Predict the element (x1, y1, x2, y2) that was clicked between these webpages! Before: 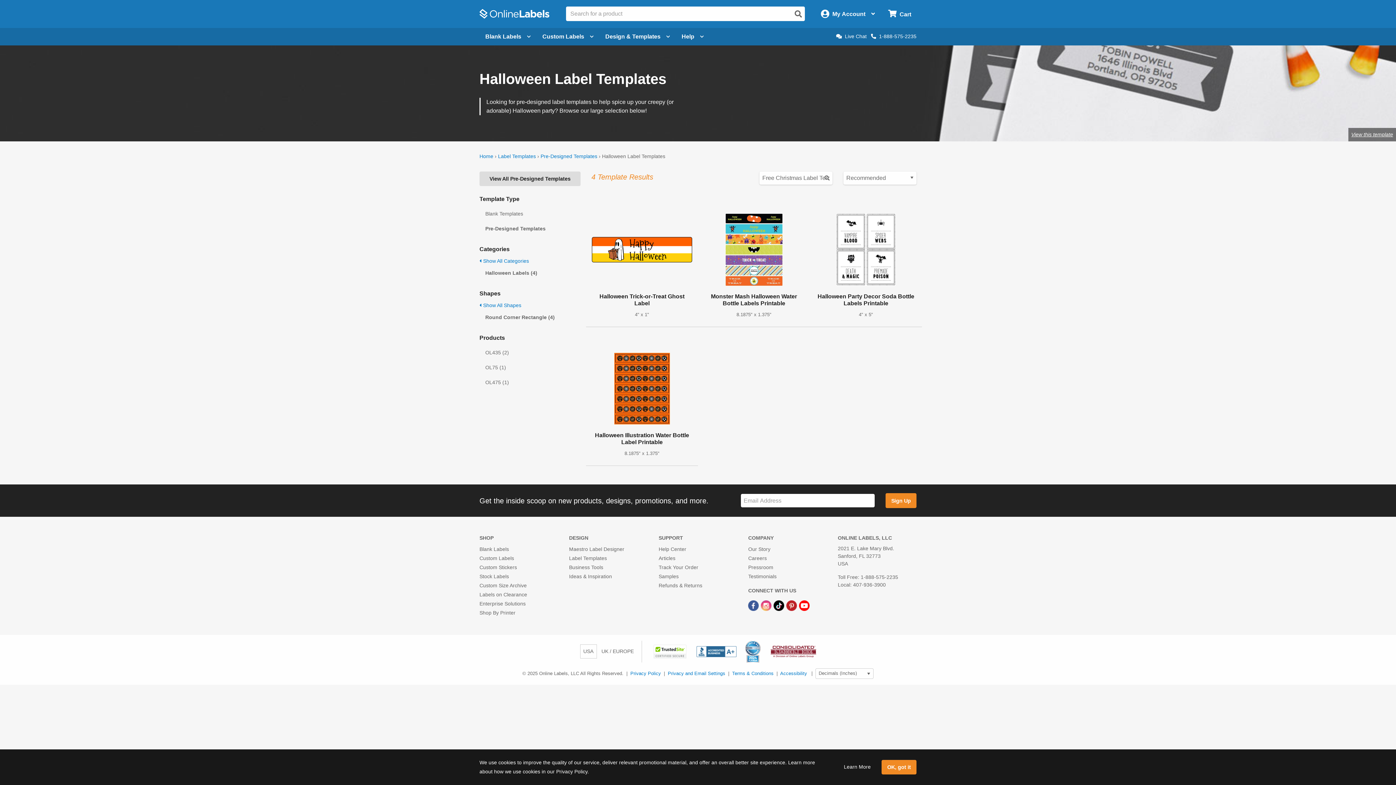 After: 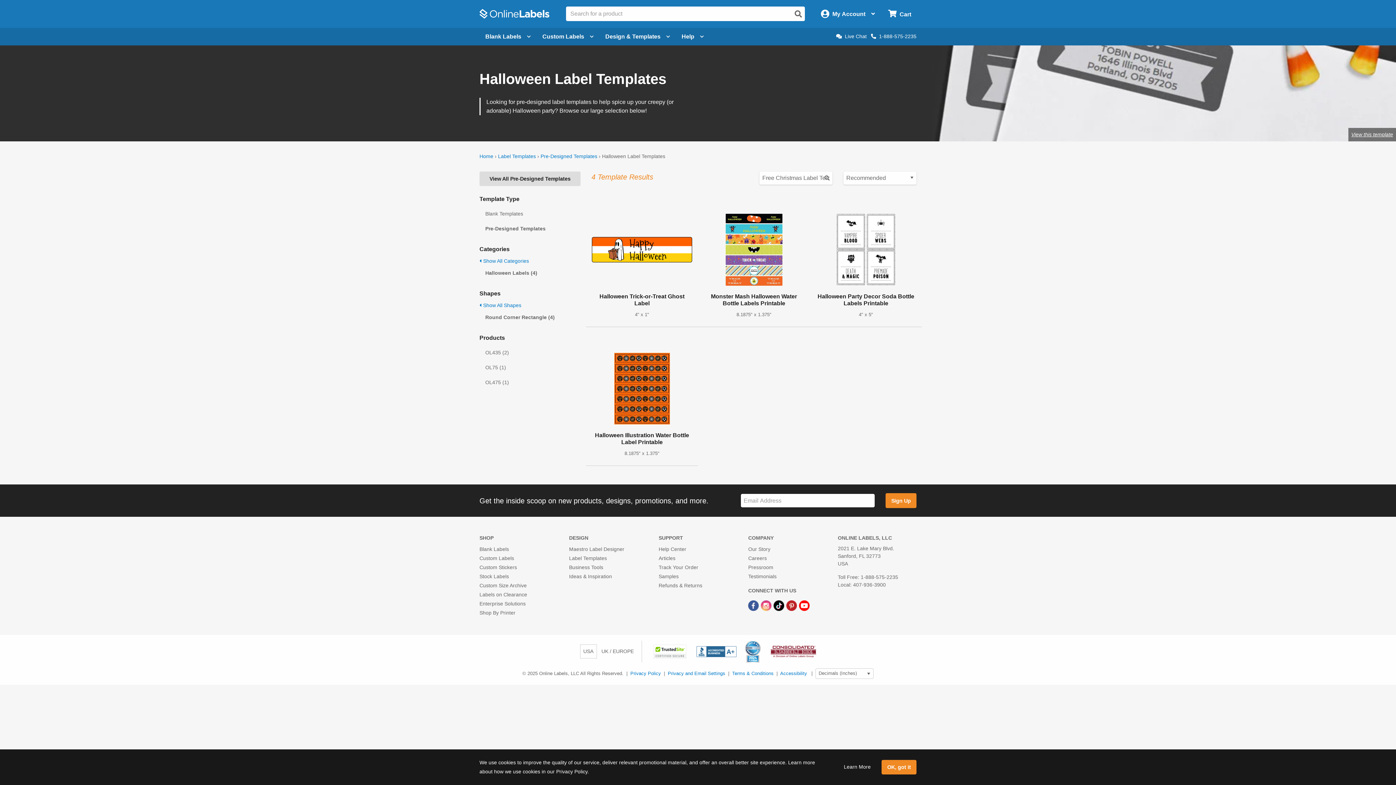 Action: bbox: (479, 310, 580, 325) label: Round Corner Rectangle (4)